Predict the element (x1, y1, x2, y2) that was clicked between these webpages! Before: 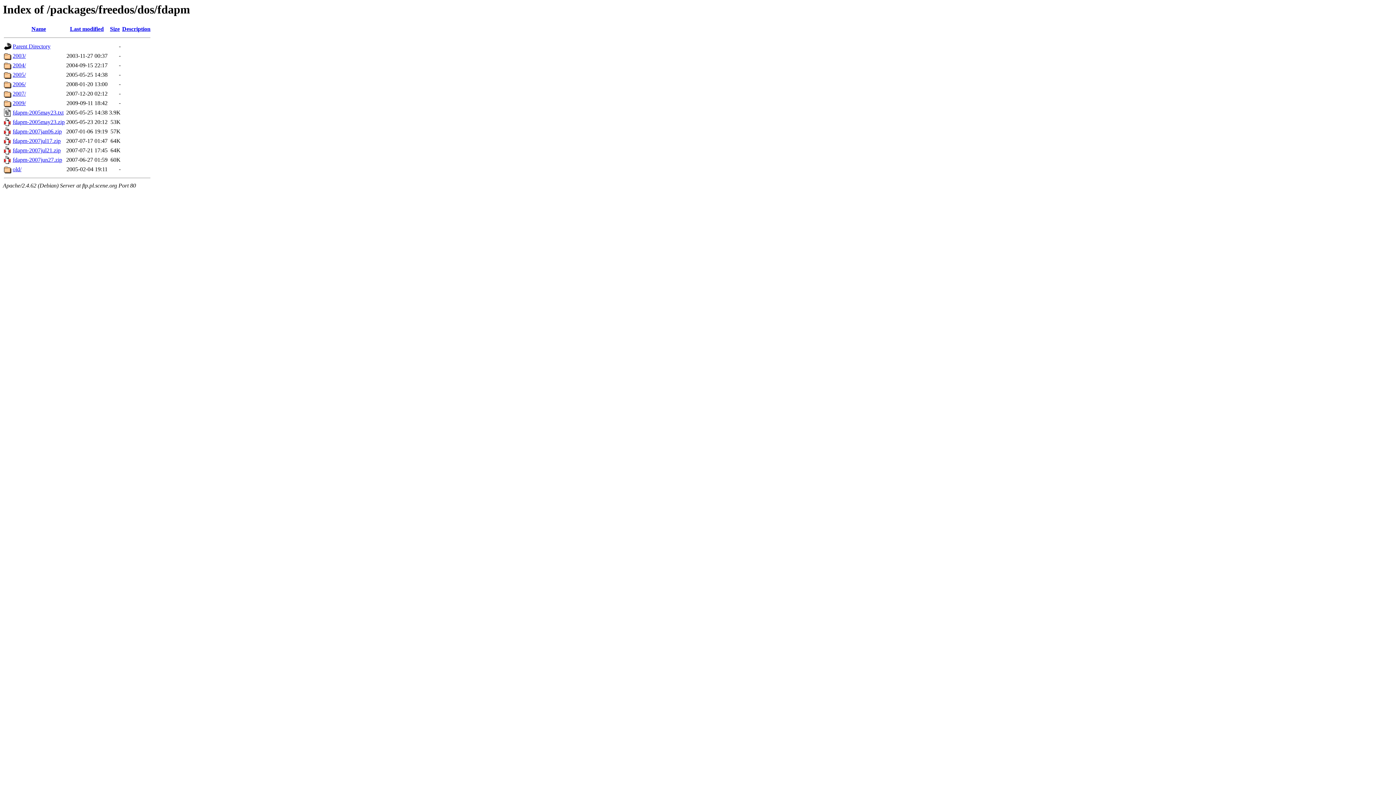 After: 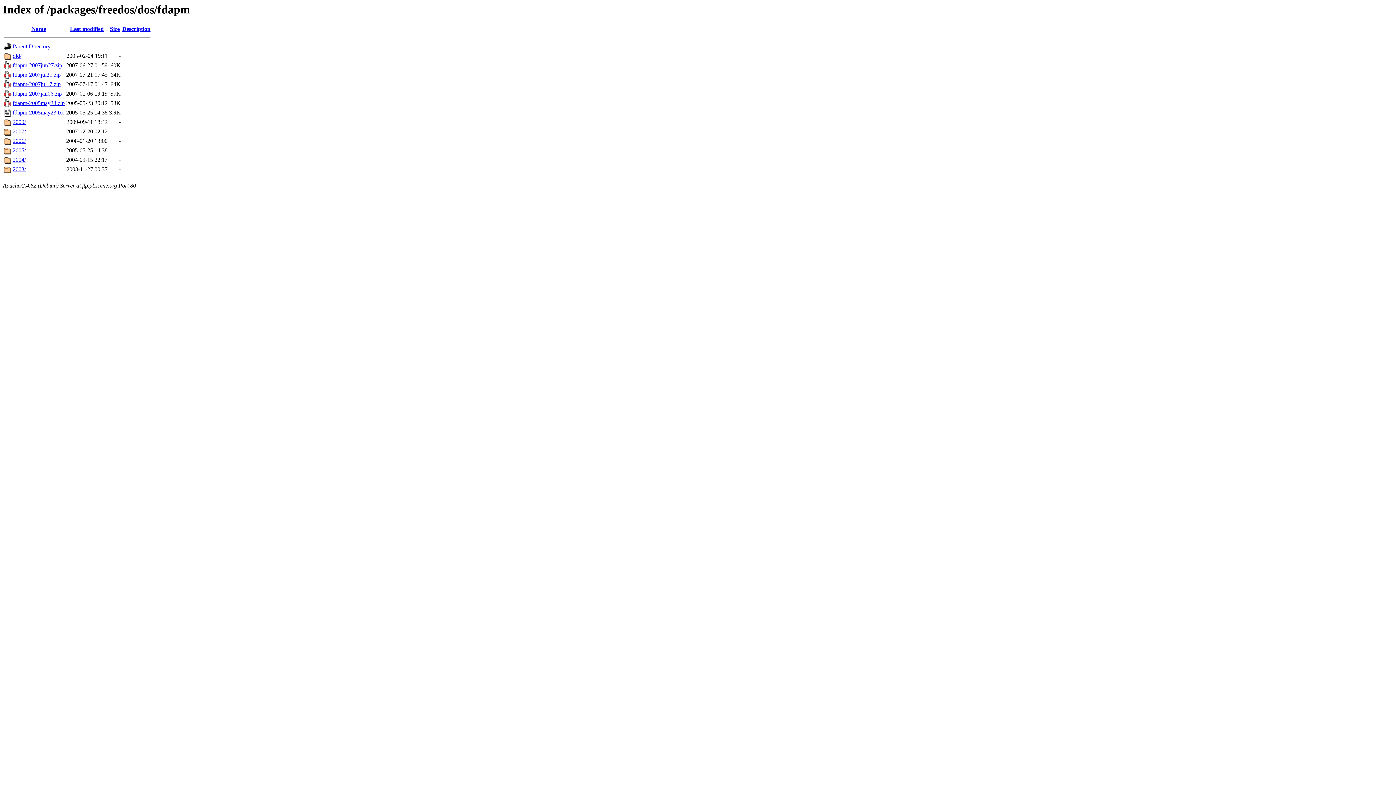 Action: label: Description bbox: (122, 25, 150, 32)